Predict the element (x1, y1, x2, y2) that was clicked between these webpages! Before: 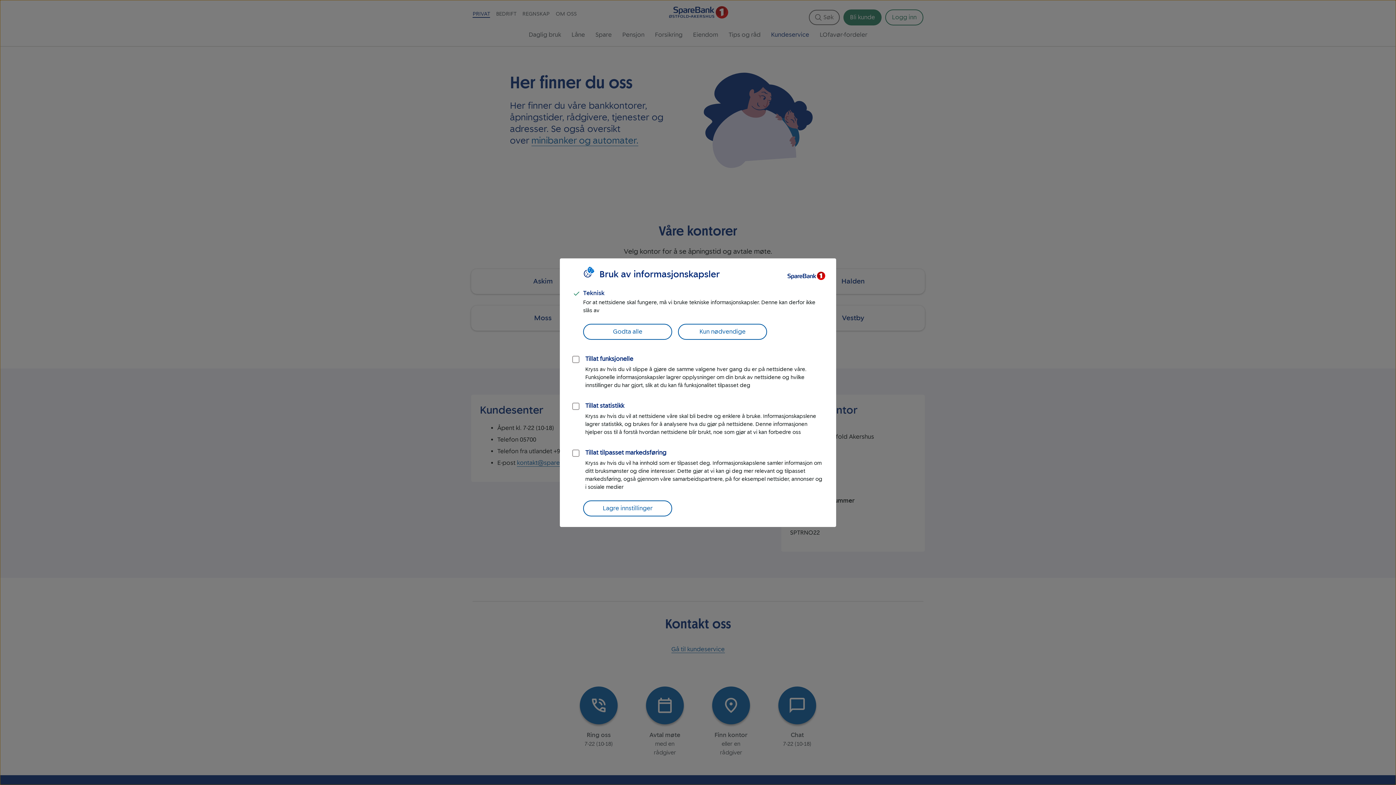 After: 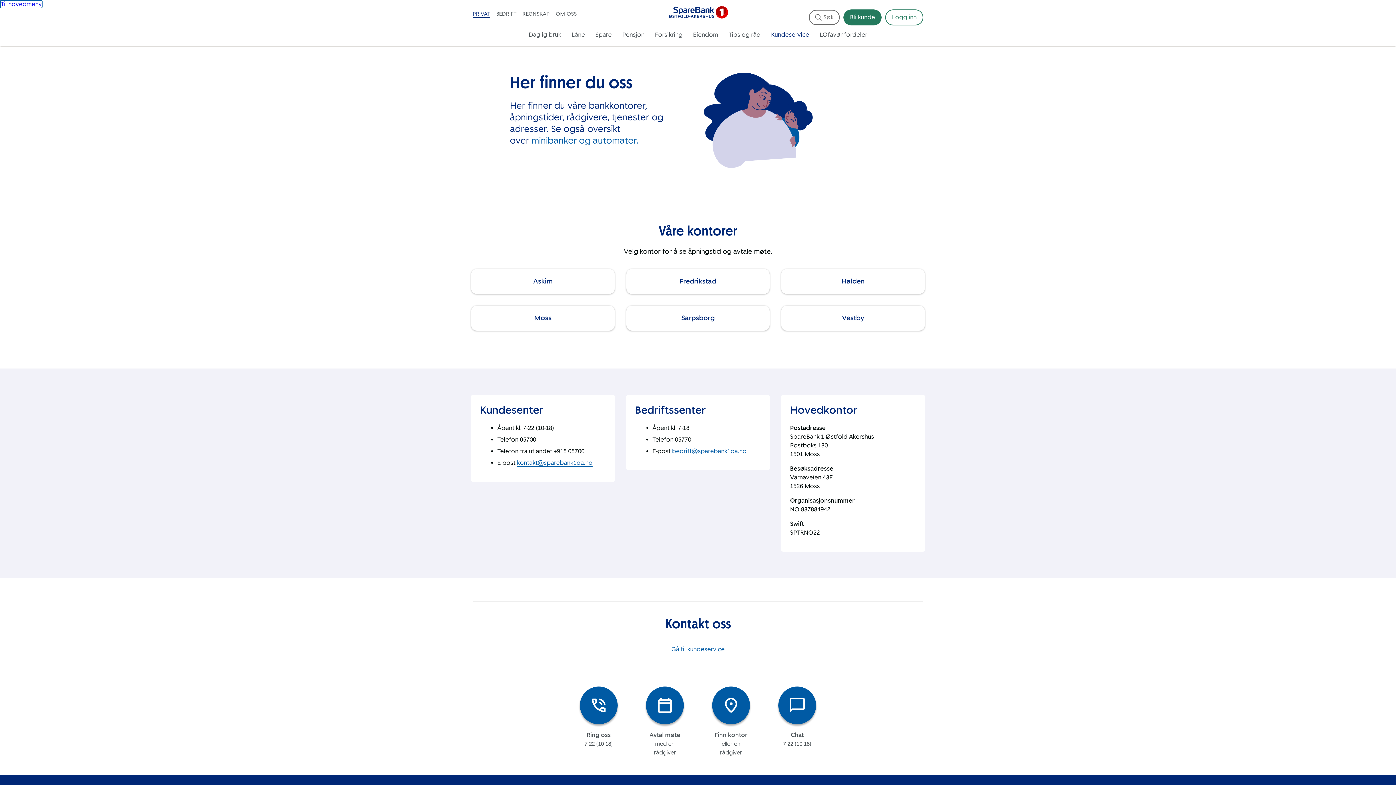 Action: label: Kun nødvendige bbox: (678, 323, 767, 339)